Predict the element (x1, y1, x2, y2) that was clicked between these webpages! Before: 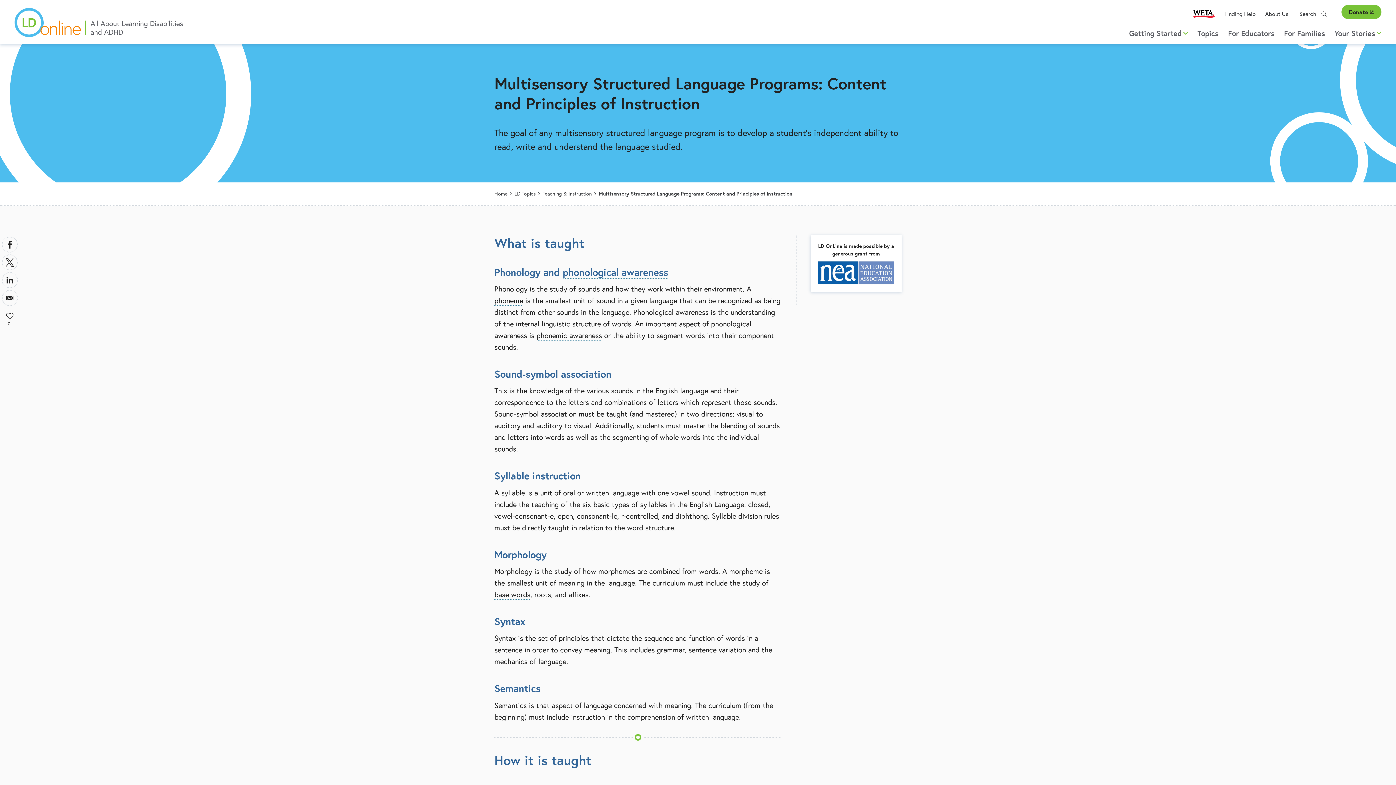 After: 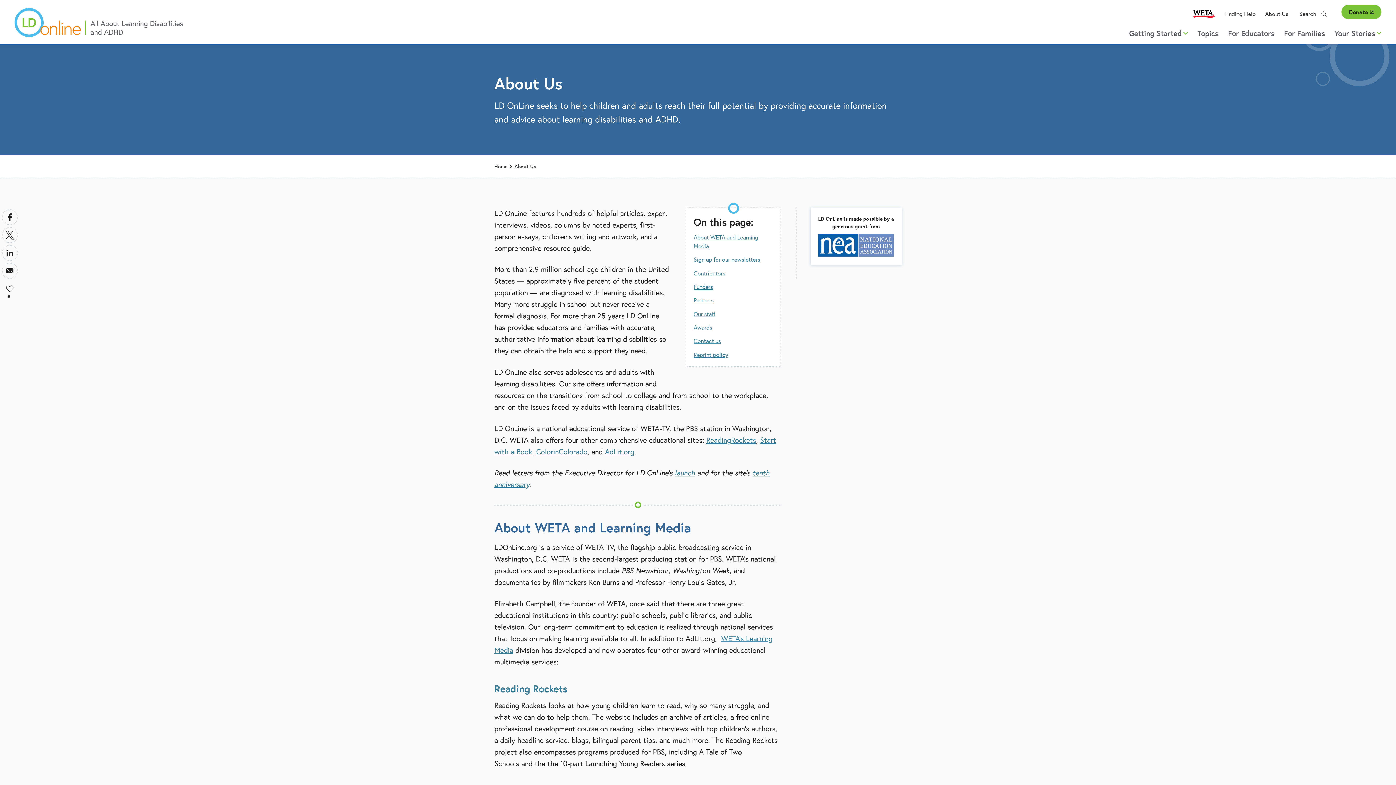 Action: bbox: (1265, 6, 1288, 21) label: About Us